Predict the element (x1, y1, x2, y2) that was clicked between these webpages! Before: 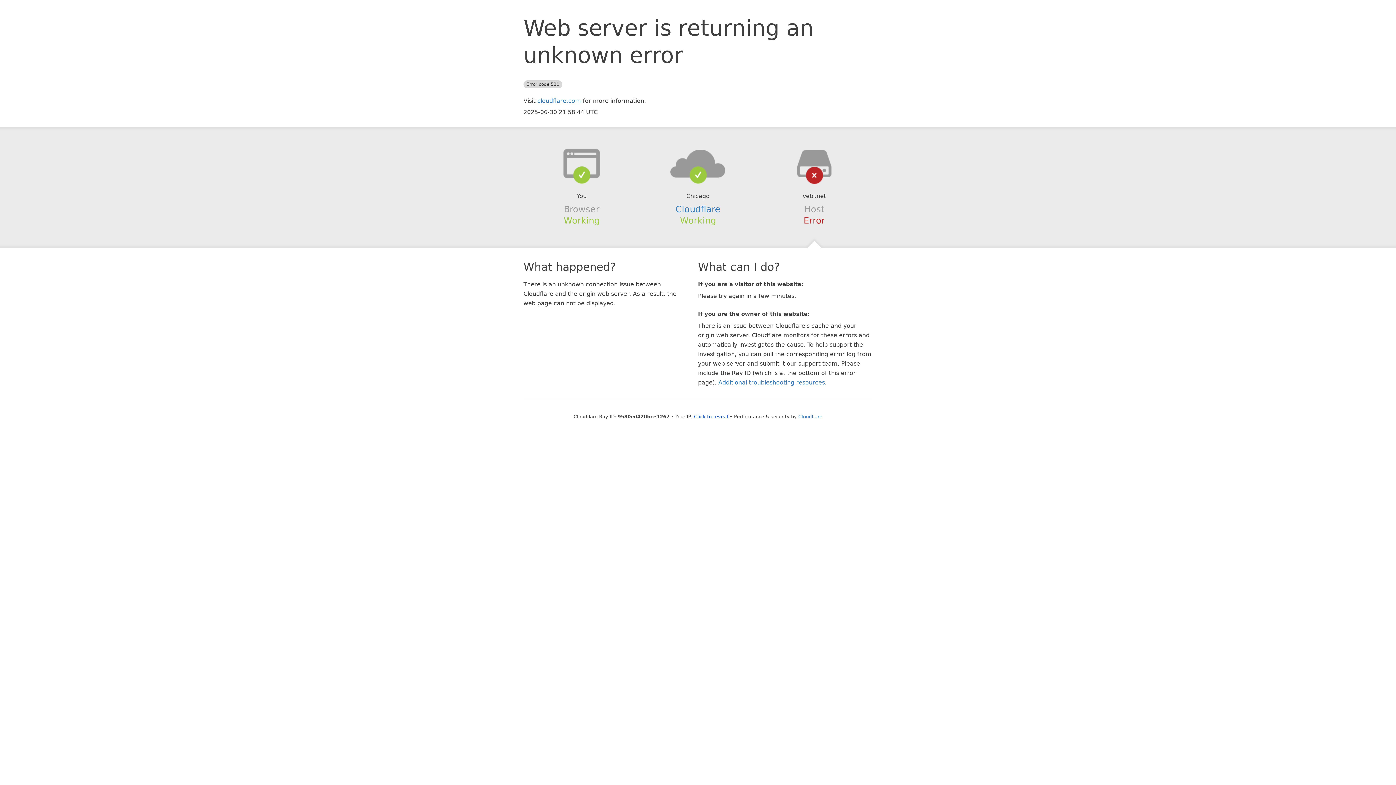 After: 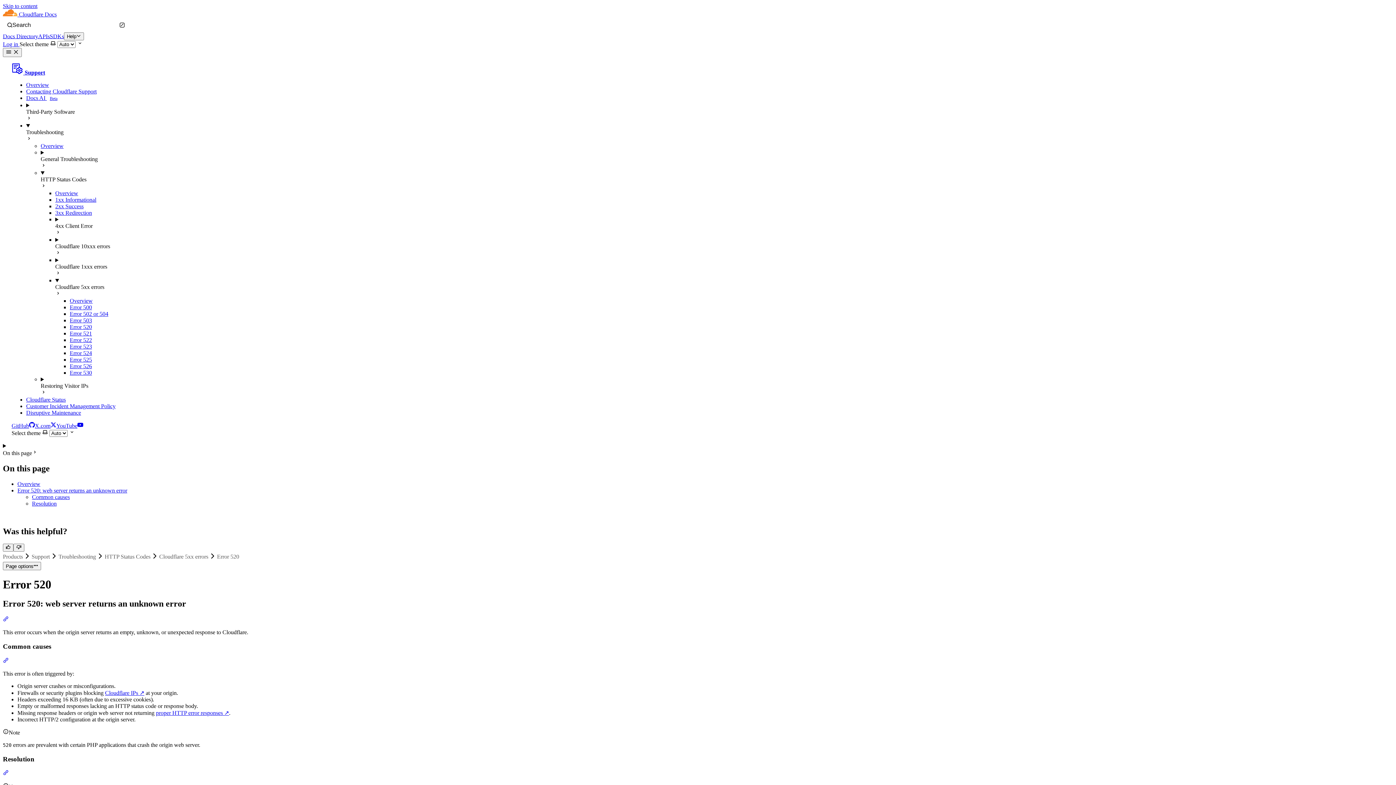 Action: bbox: (718, 379, 825, 386) label: Additional troubleshooting resources